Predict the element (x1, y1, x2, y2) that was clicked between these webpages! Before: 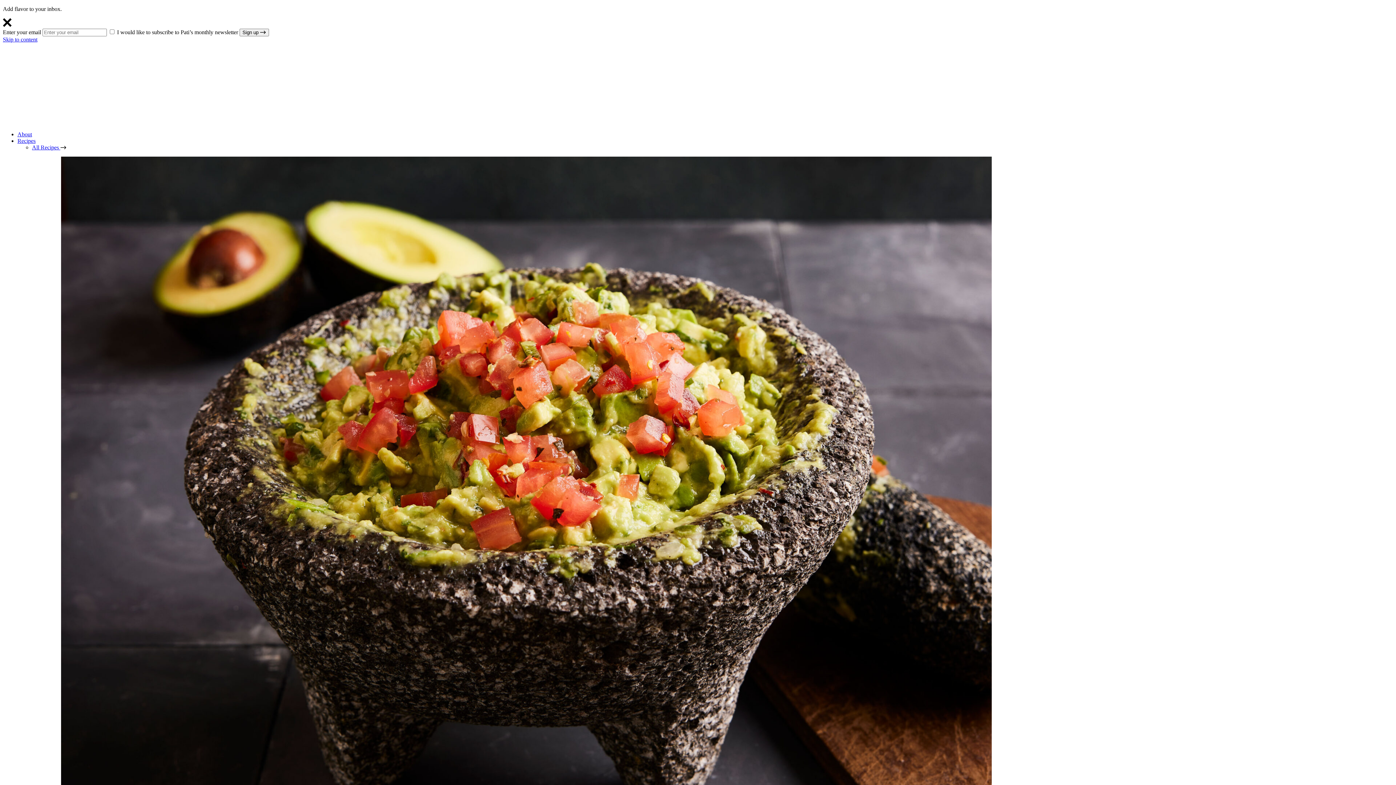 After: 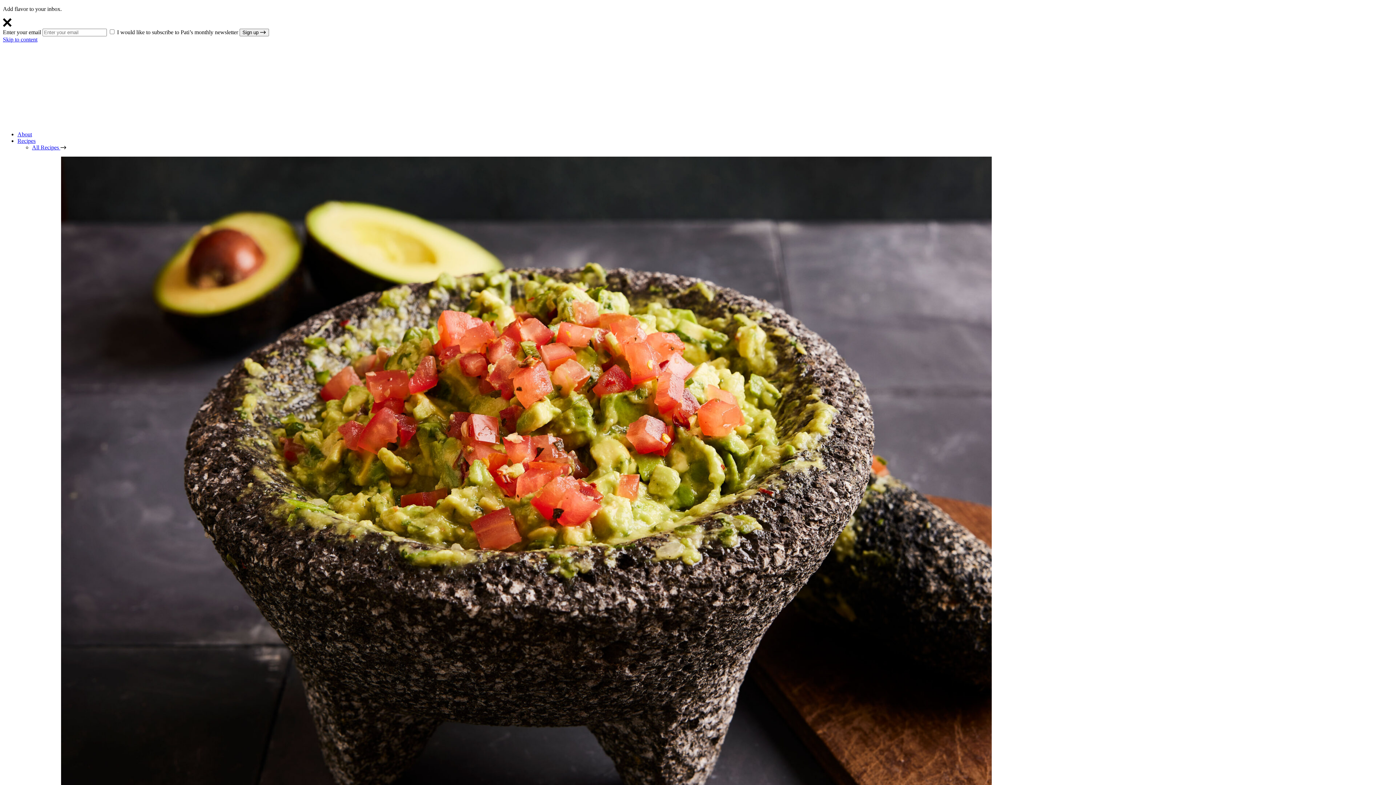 Action: label: About bbox: (17, 131, 32, 137)